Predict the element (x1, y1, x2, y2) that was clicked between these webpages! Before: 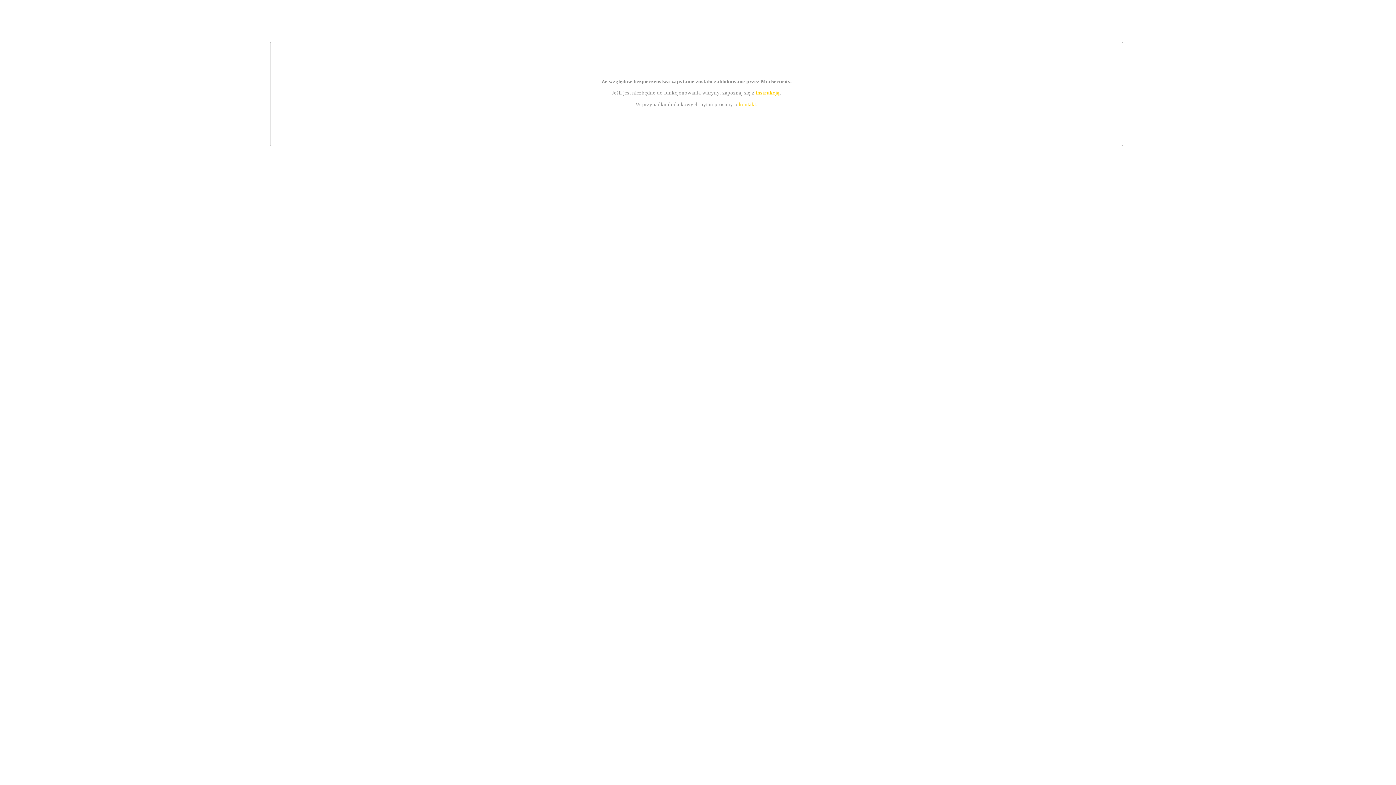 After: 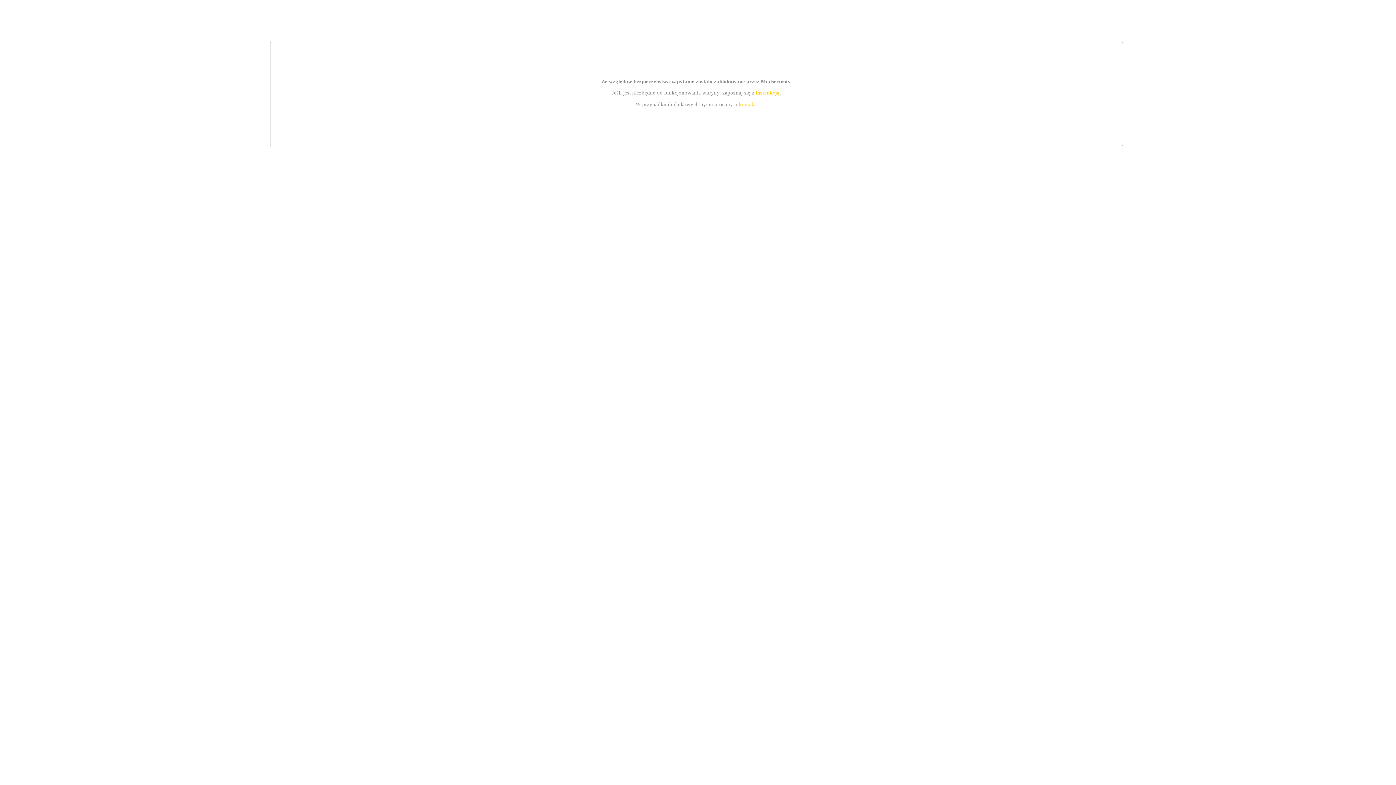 Action: label: kontakt bbox: (739, 101, 756, 107)